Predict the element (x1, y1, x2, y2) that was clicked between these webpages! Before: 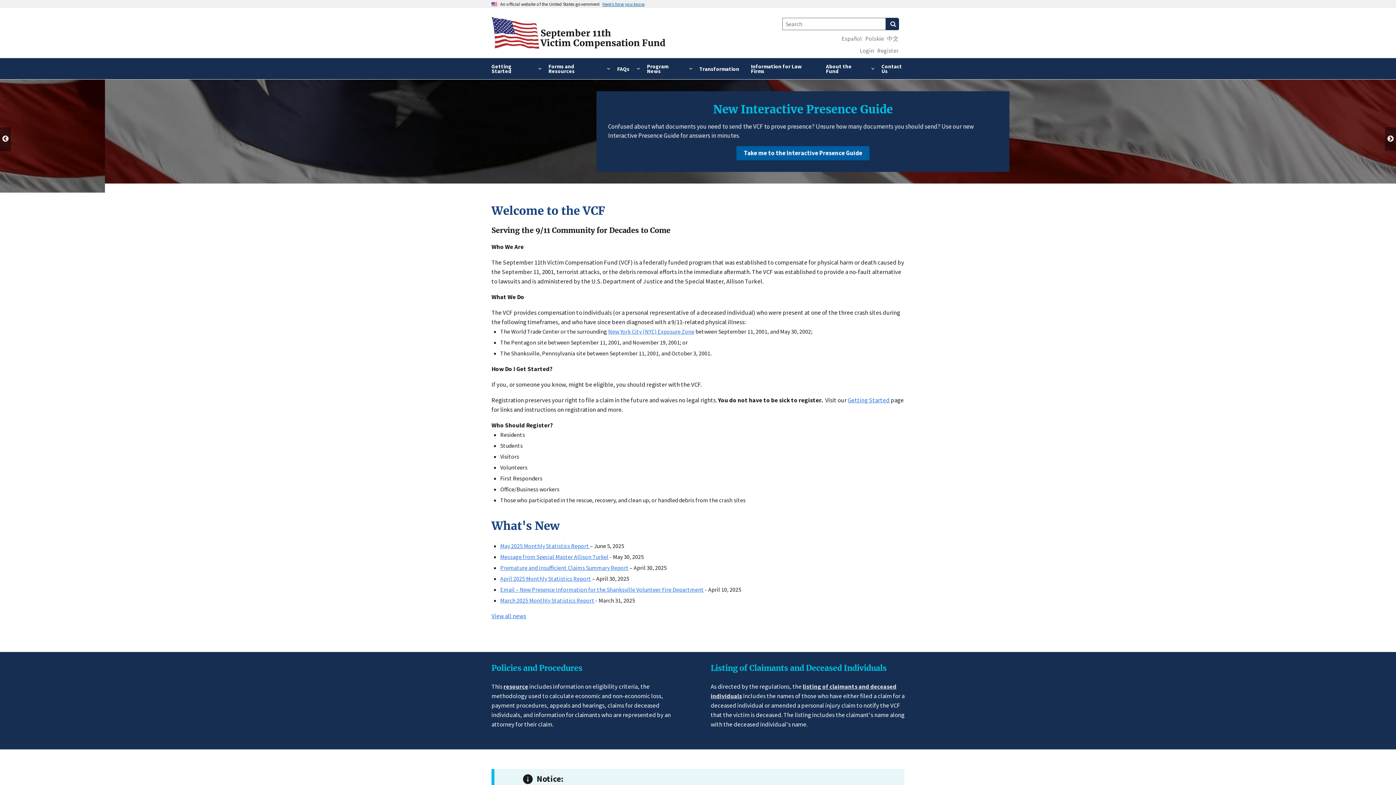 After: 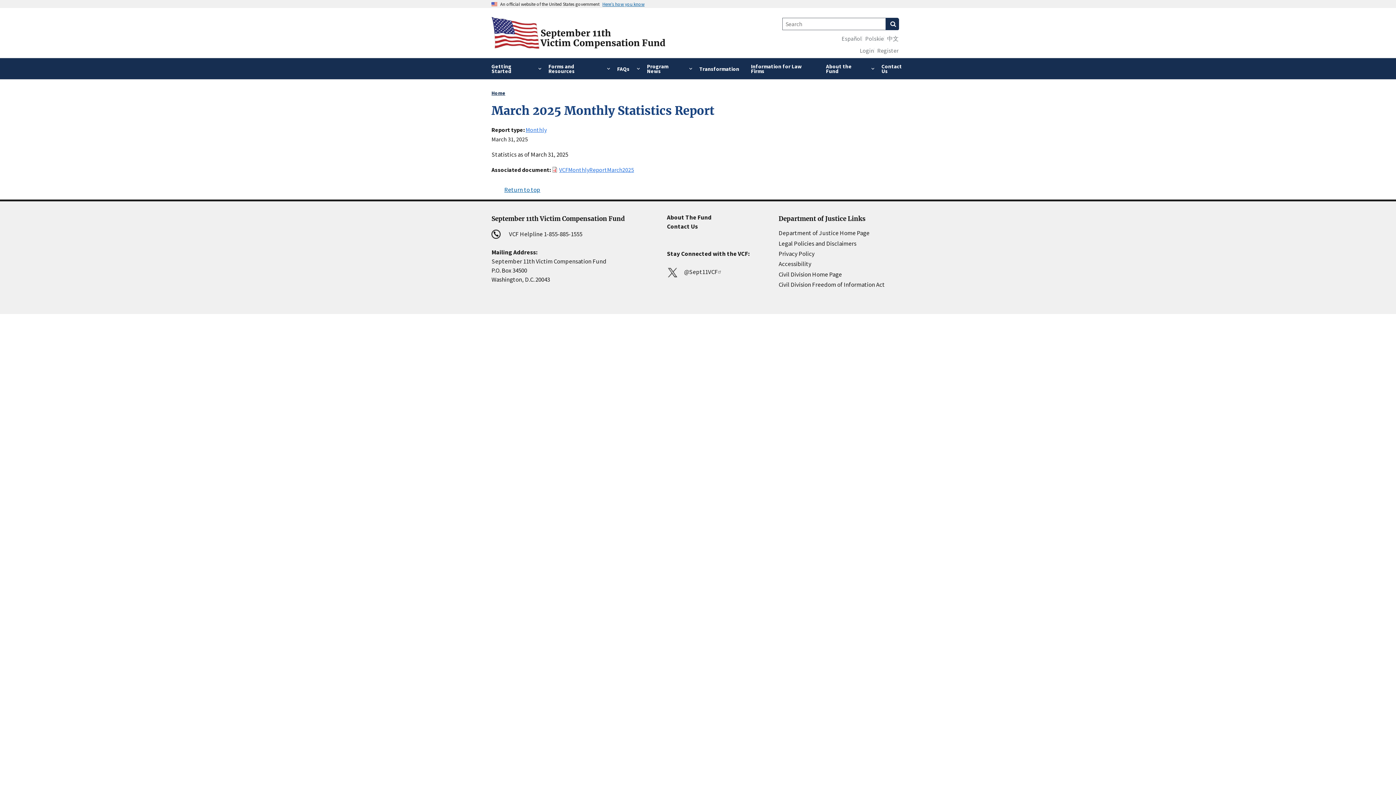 Action: bbox: (500, 596, 594, 604) label: March 2025 Monthly Statistics Report